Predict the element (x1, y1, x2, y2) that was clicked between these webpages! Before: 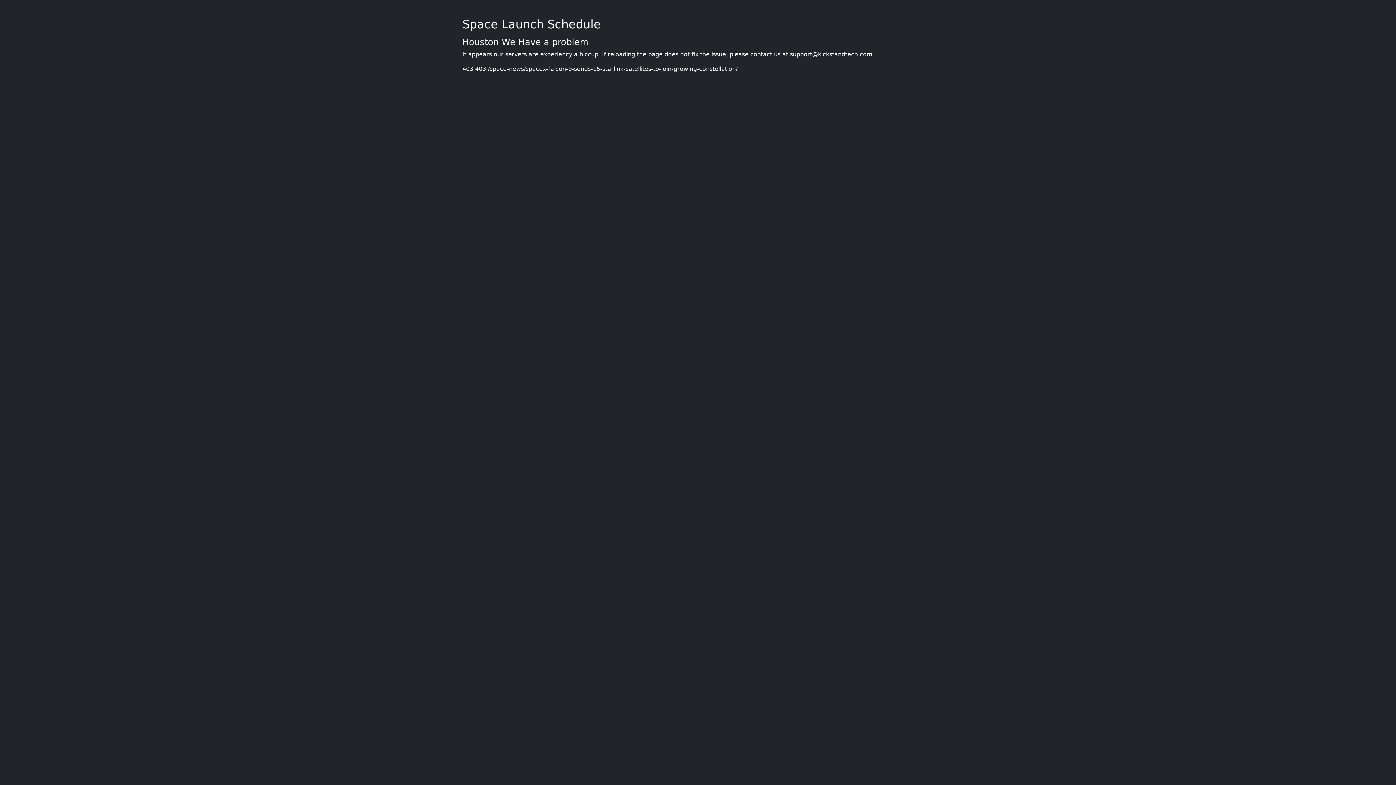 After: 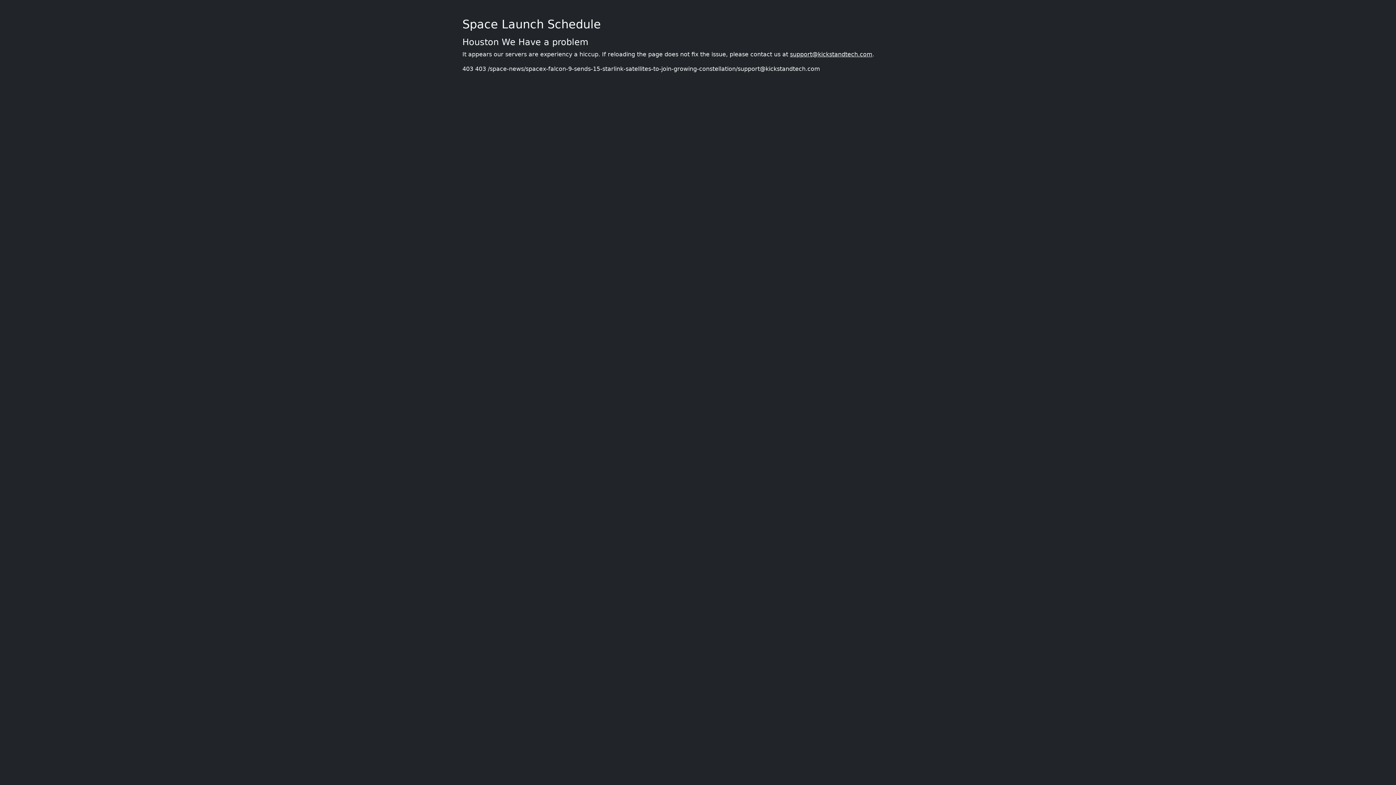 Action: label: support@kickstandtech.com bbox: (790, 50, 872, 57)